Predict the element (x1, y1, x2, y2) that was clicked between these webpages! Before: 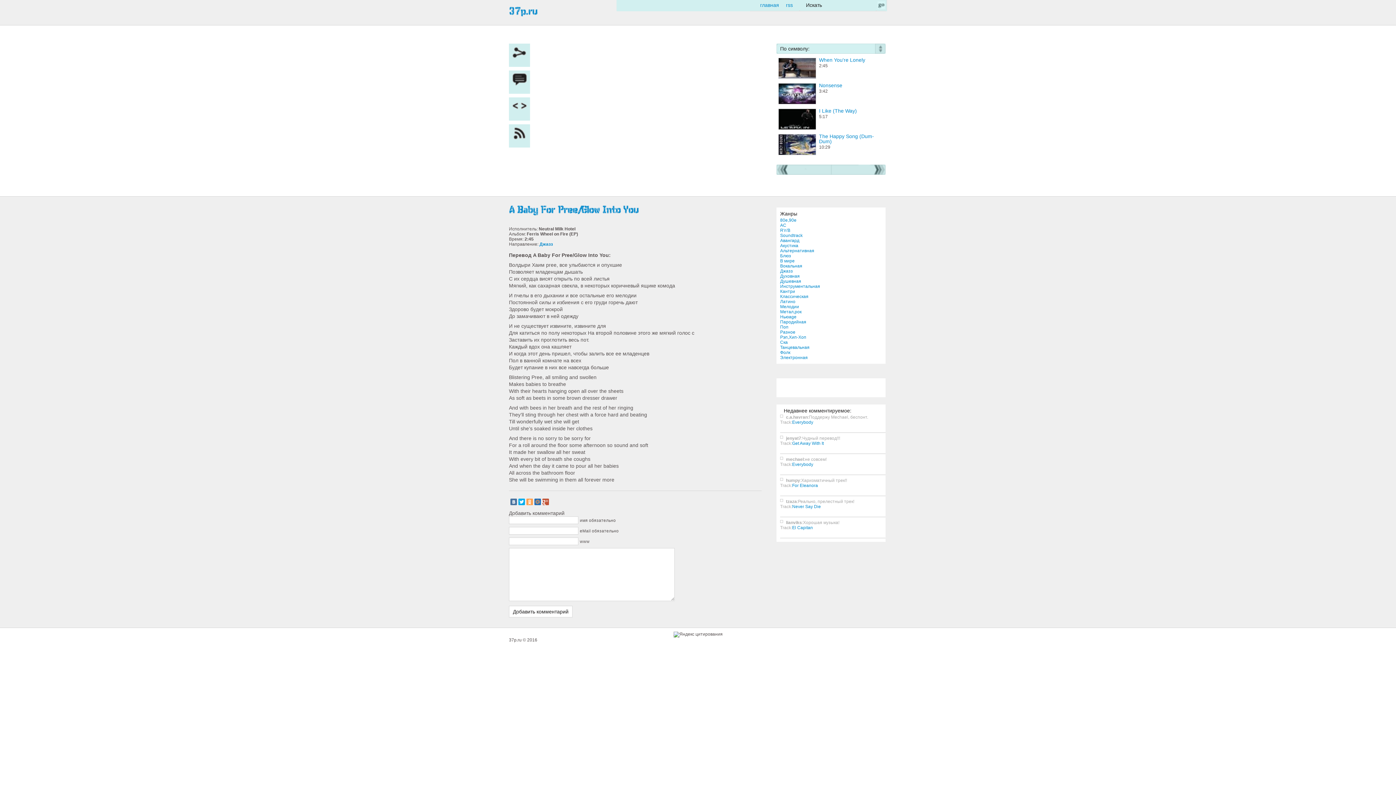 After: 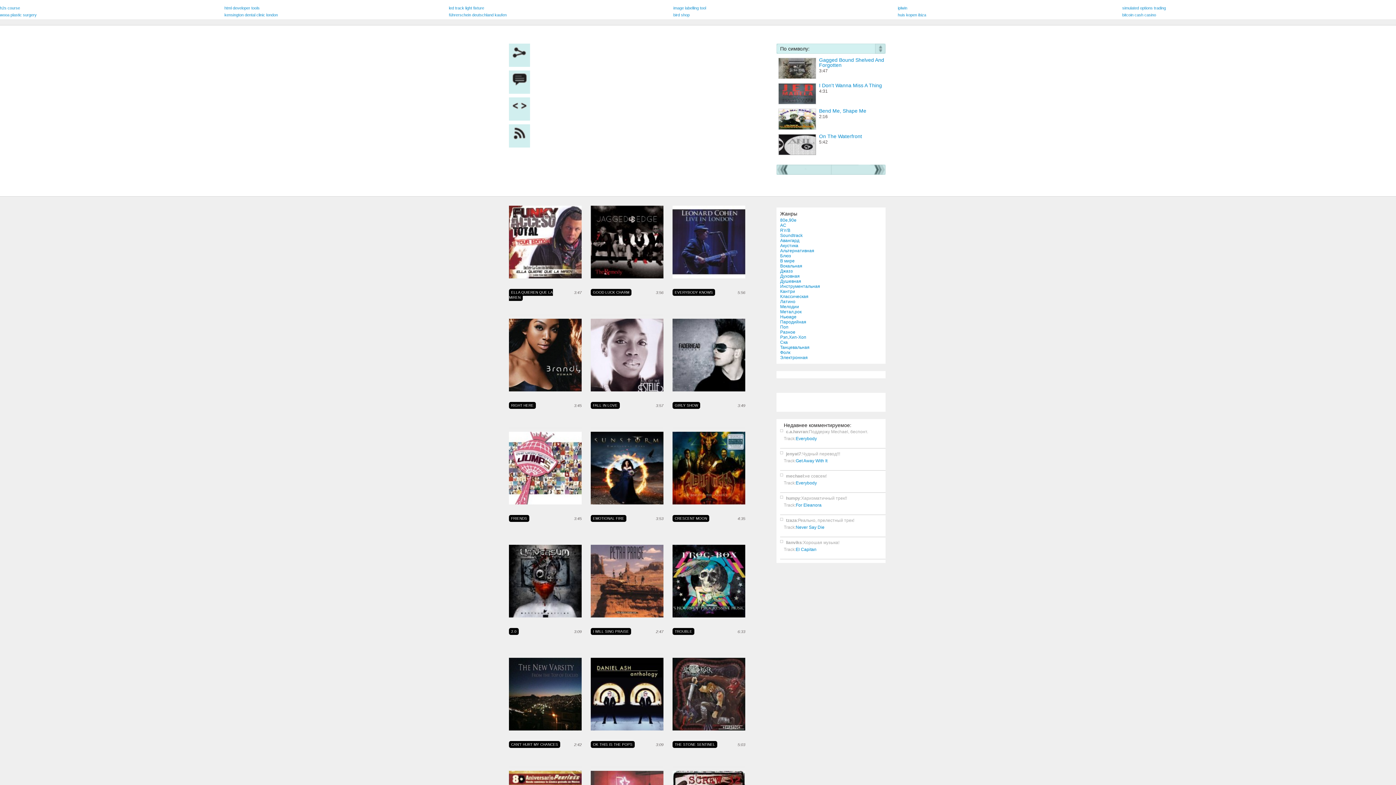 Action: bbox: (509, 7, 537, 14) label: 37p.ru